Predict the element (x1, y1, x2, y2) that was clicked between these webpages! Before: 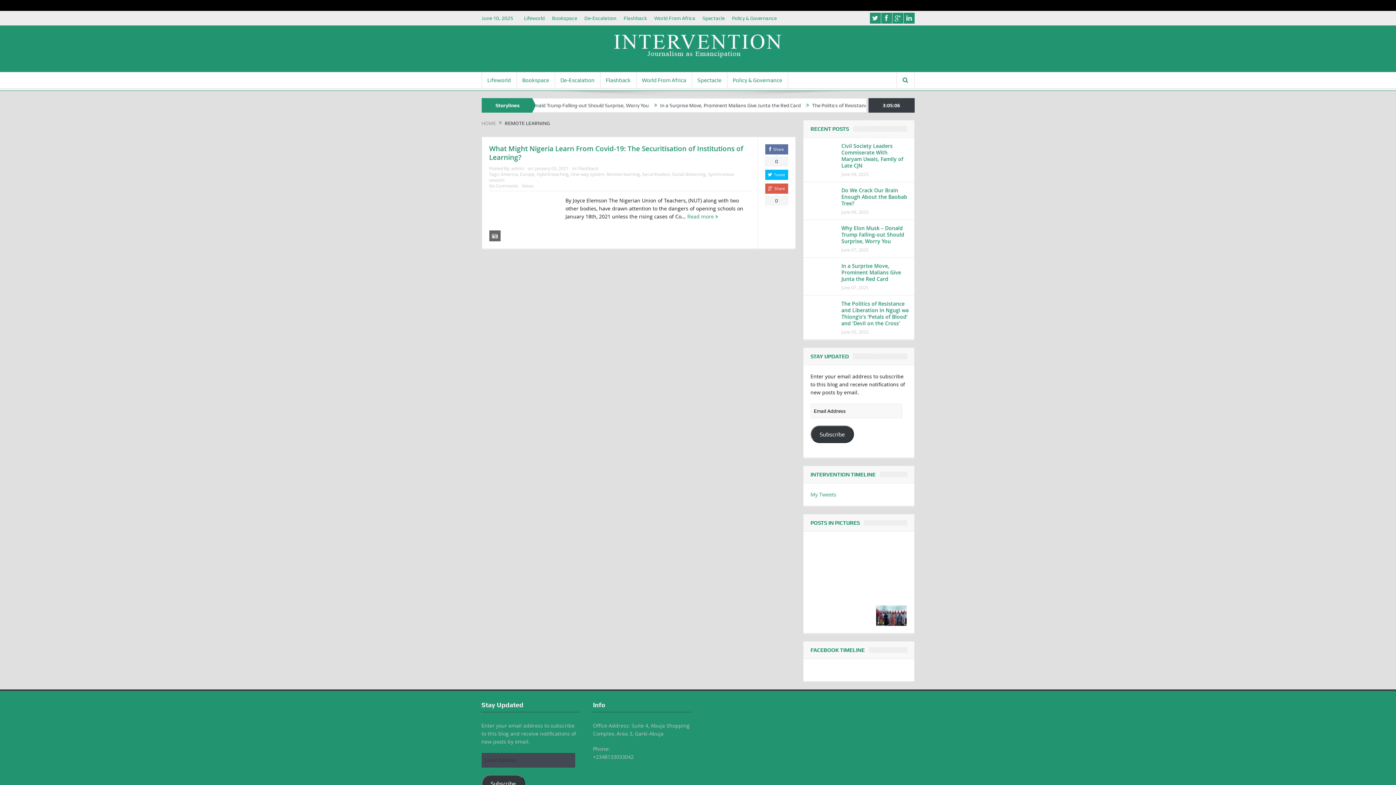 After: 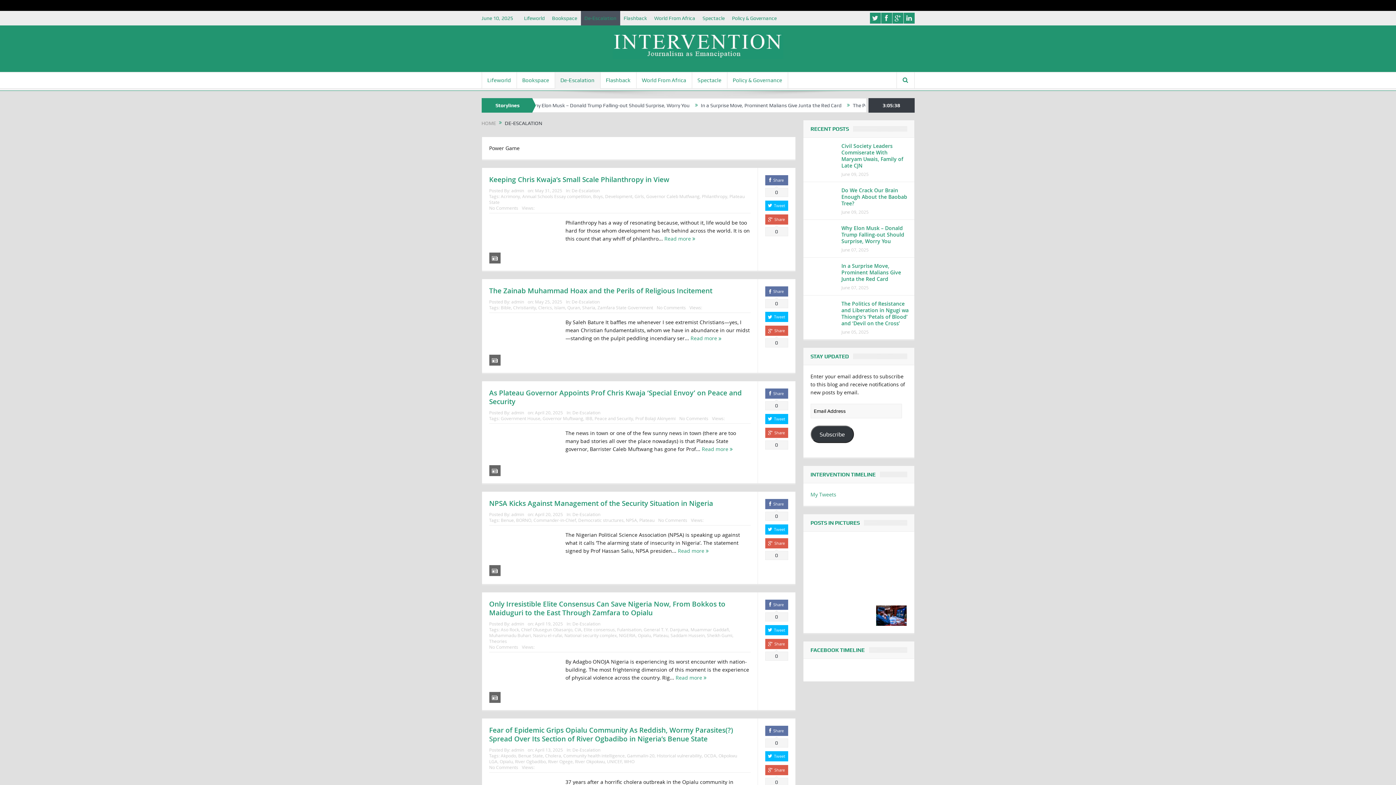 Action: bbox: (580, 10, 620, 25) label: De-Escalation